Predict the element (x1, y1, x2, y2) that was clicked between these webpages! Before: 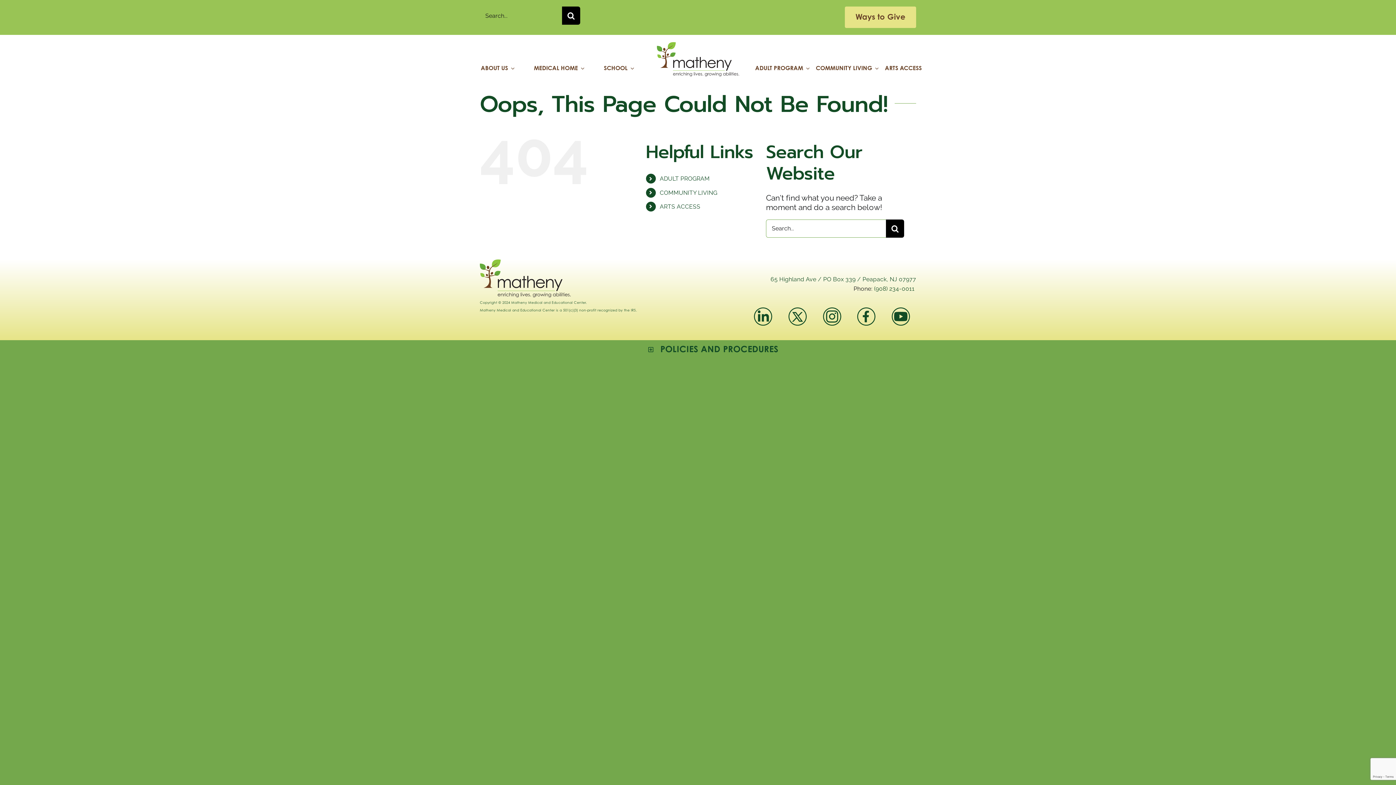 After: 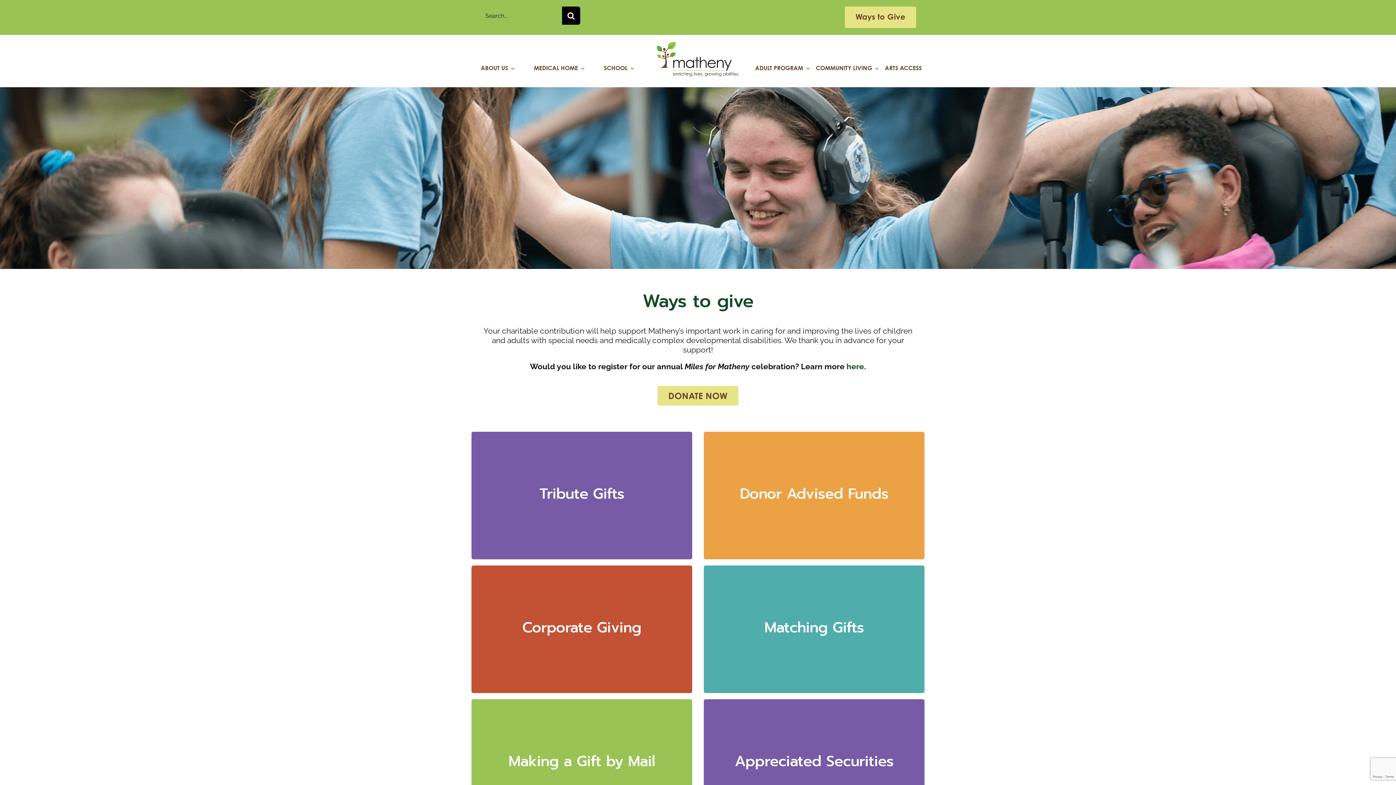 Action: label: giving bbox: (845, 6, 916, 28)